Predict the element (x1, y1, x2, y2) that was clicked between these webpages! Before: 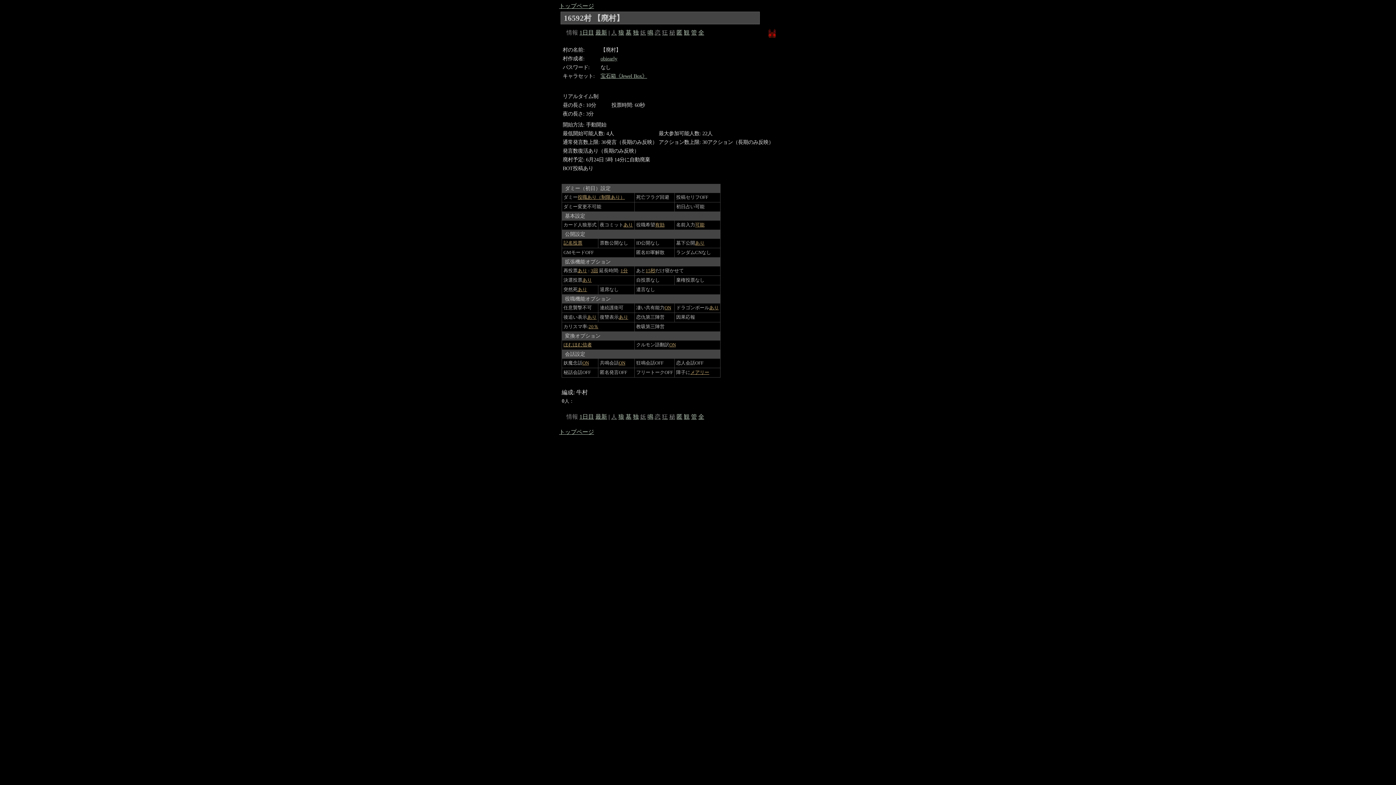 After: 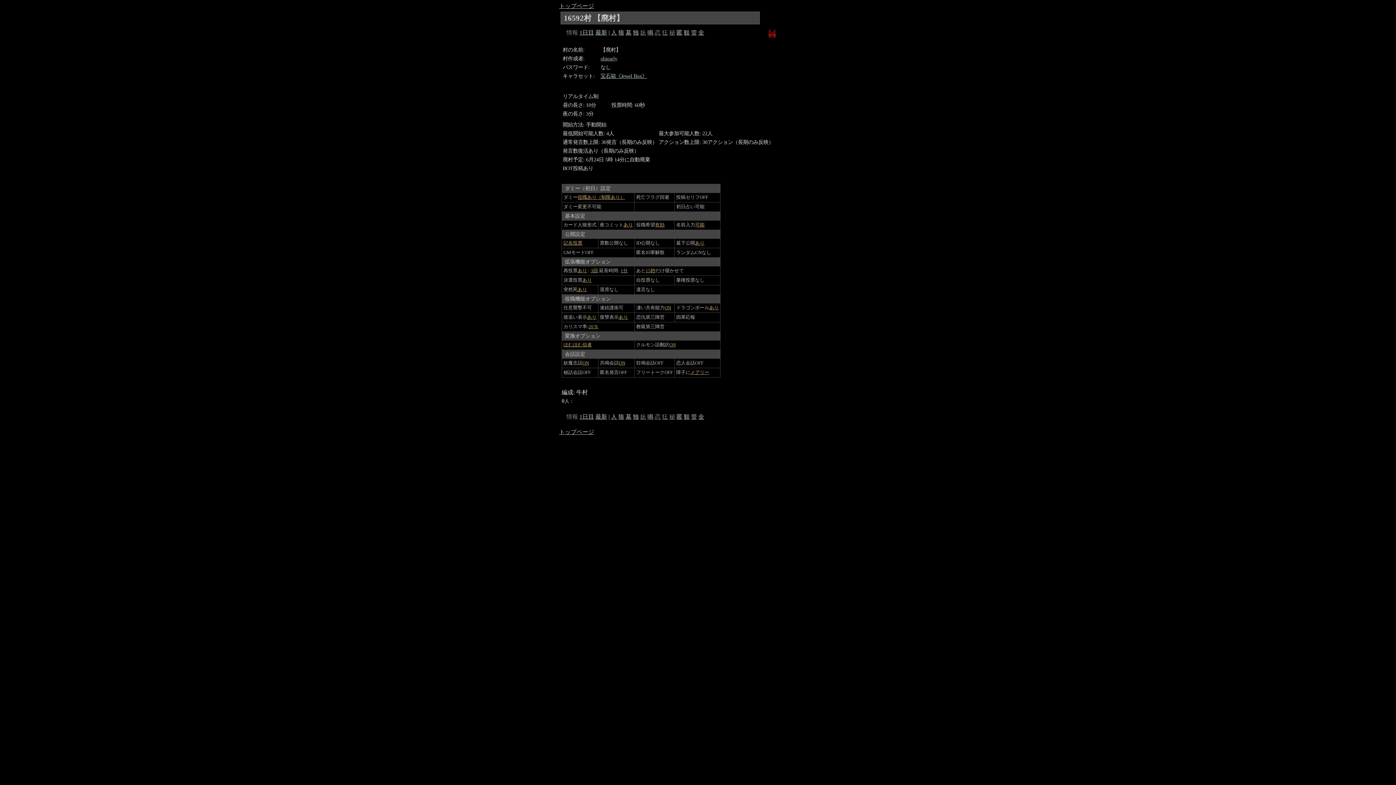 Action: bbox: (611, 29, 617, 35) label: 人